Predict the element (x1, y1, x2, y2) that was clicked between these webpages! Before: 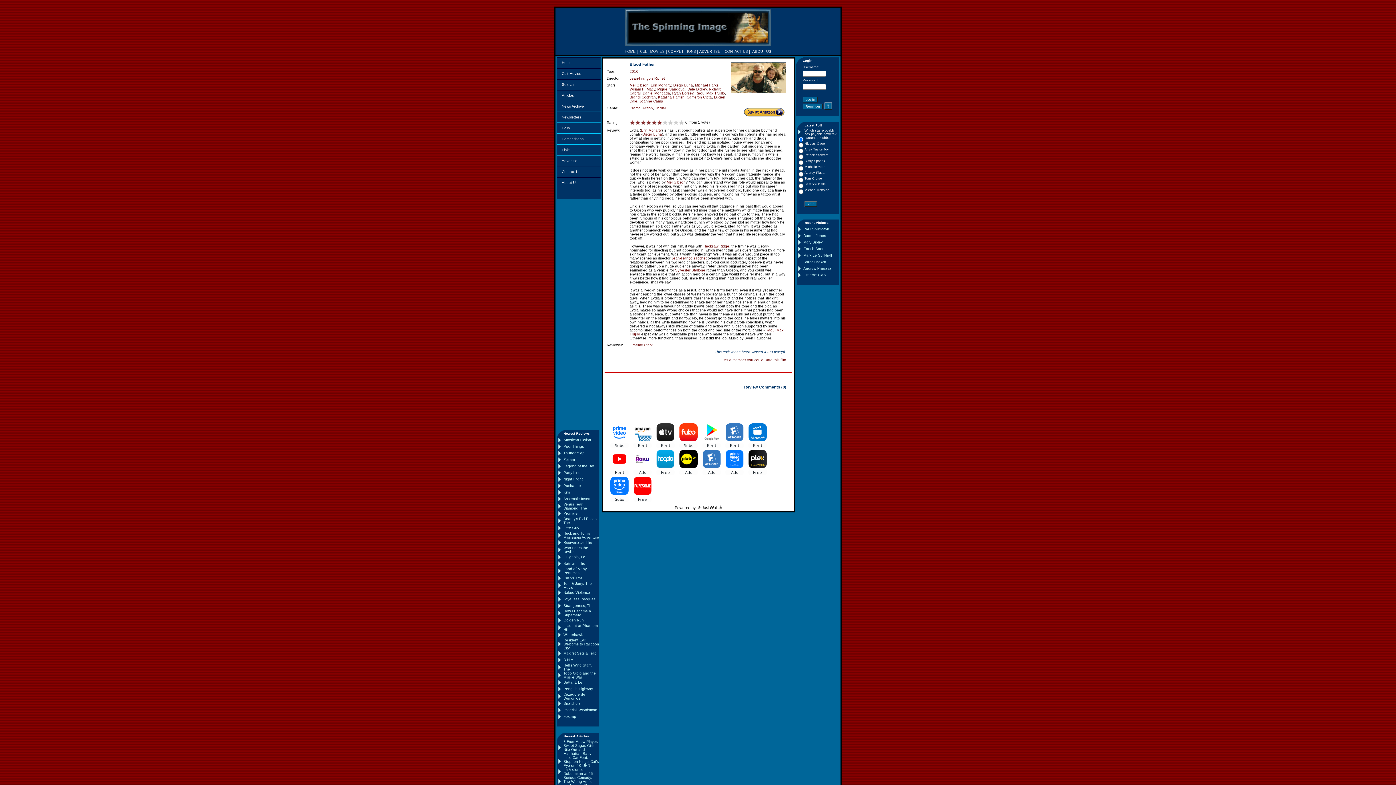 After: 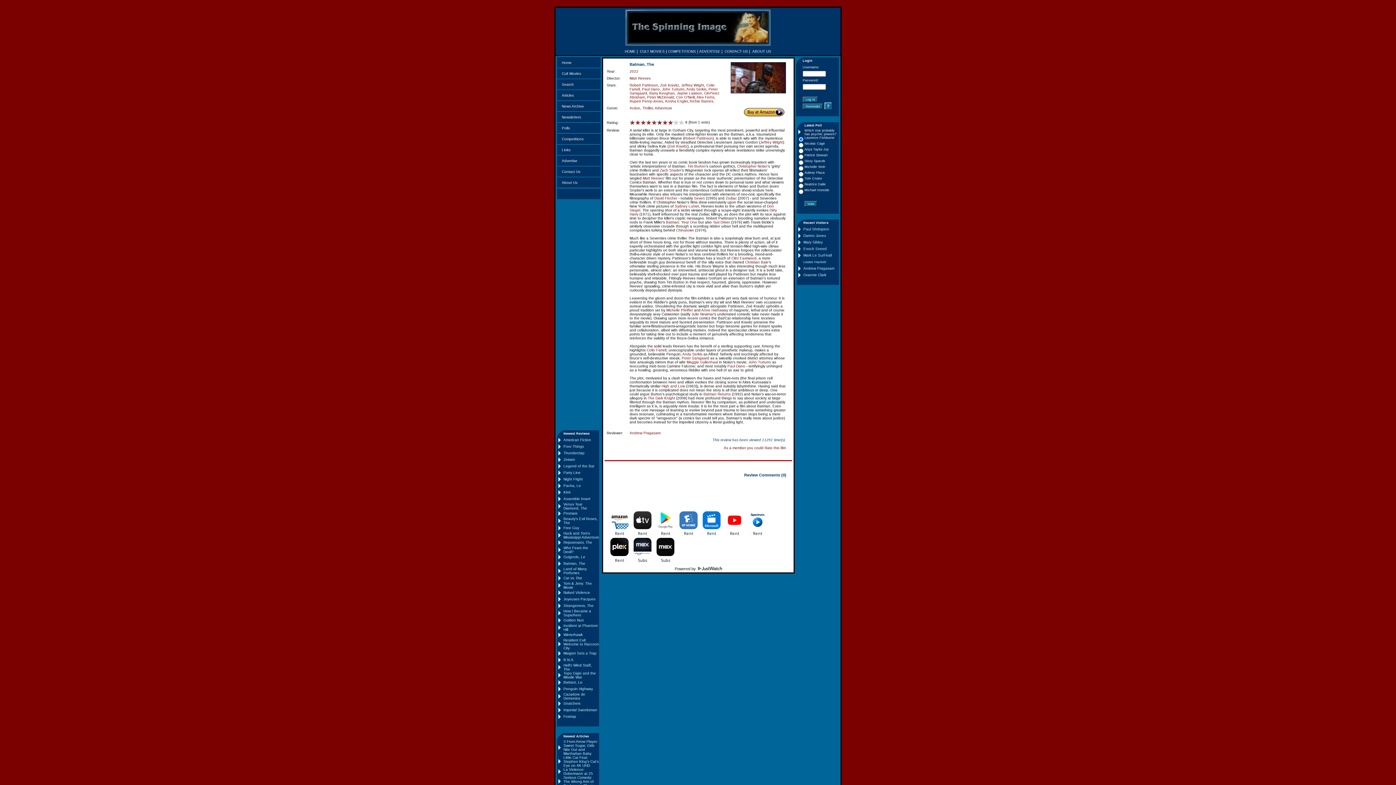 Action: bbox: (563, 561, 585, 565) label: Batman, The